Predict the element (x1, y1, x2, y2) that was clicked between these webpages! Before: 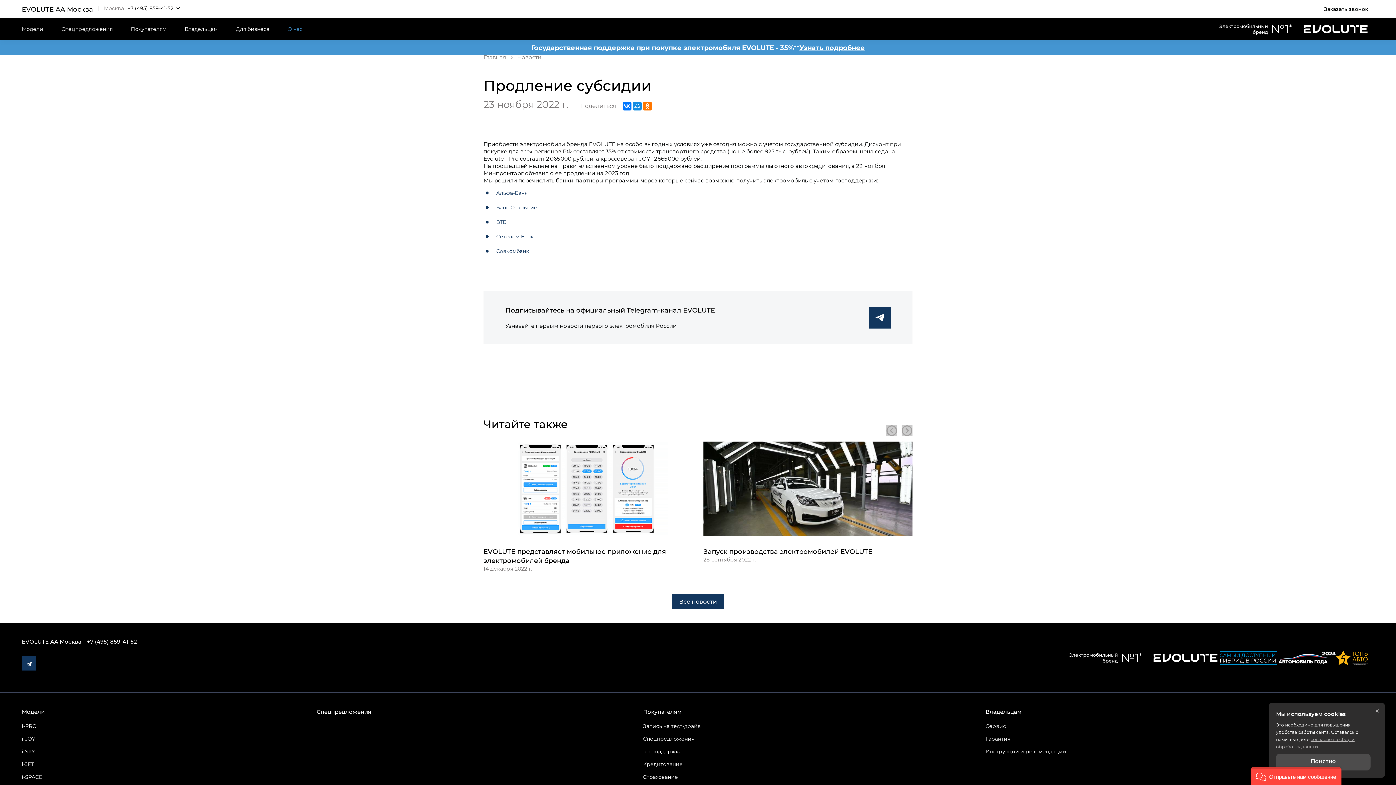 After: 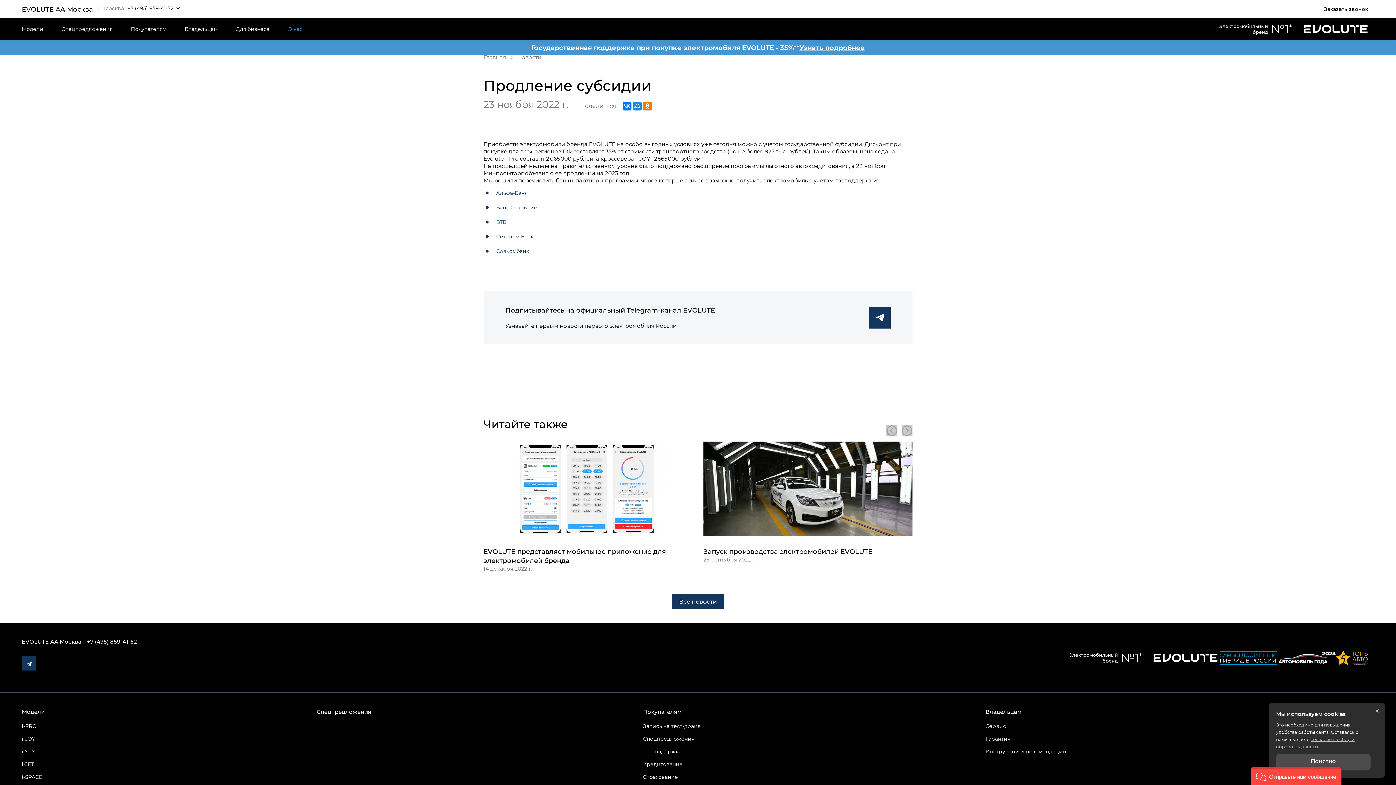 Action: bbox: (496, 218, 506, 225) label: ВТБ